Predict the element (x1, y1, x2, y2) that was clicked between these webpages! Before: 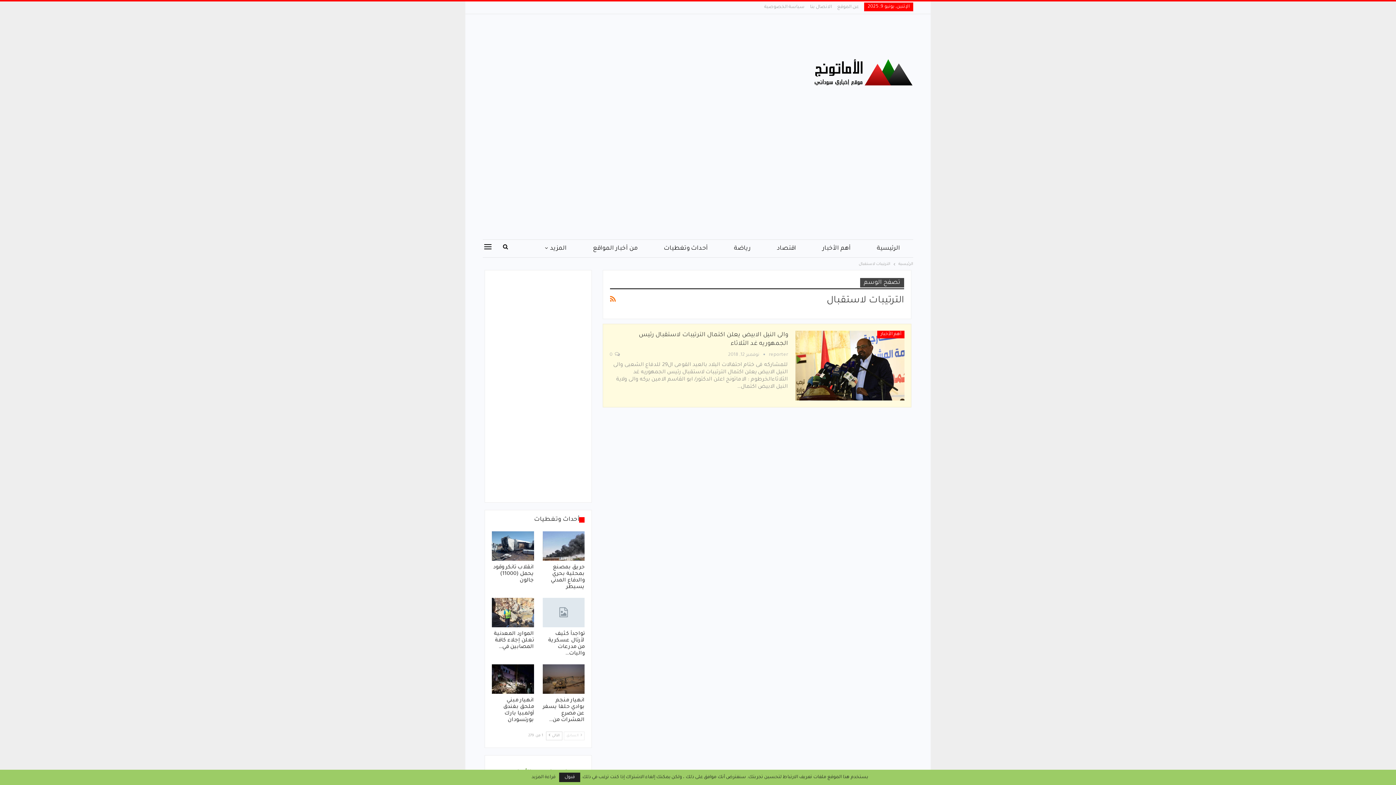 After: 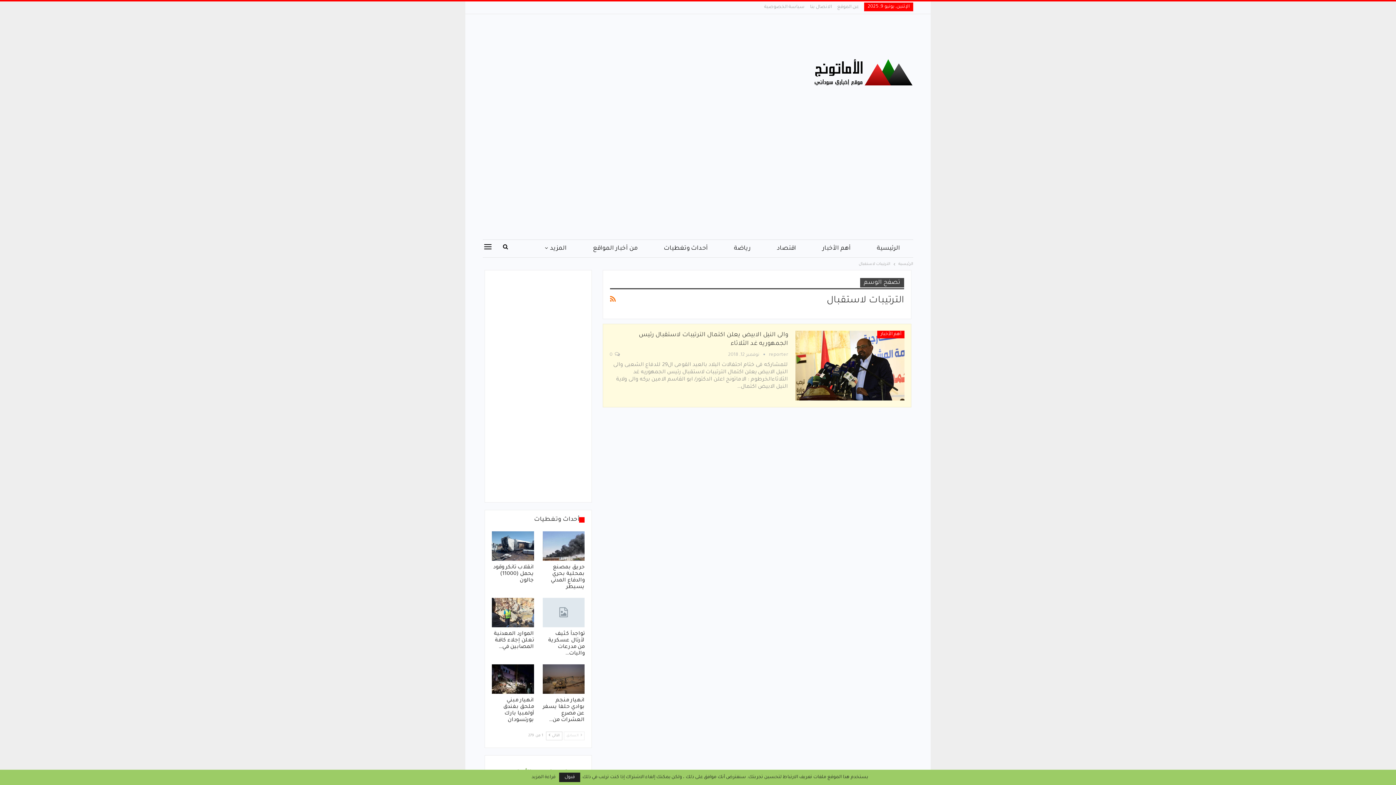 Action: label:  السابق bbox: (564, 731, 584, 740)